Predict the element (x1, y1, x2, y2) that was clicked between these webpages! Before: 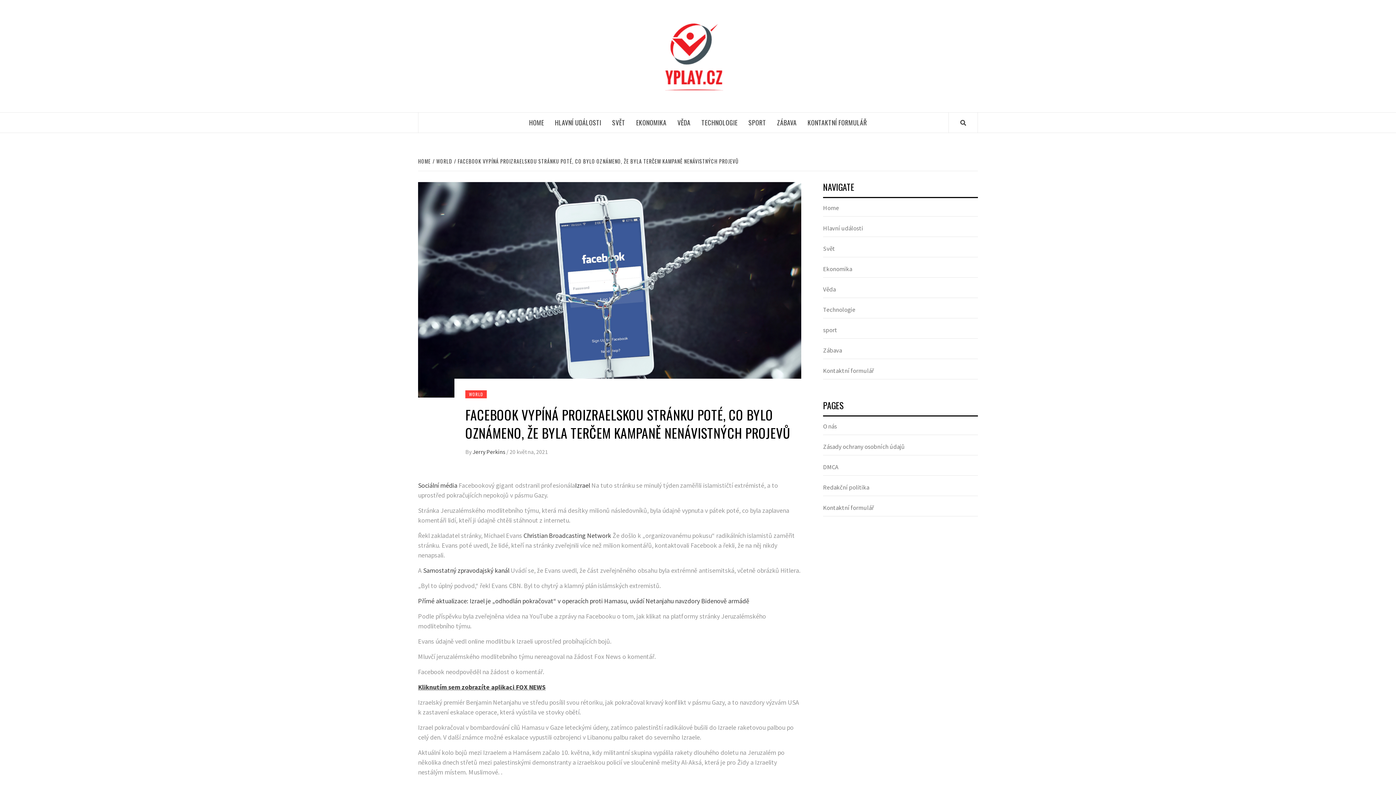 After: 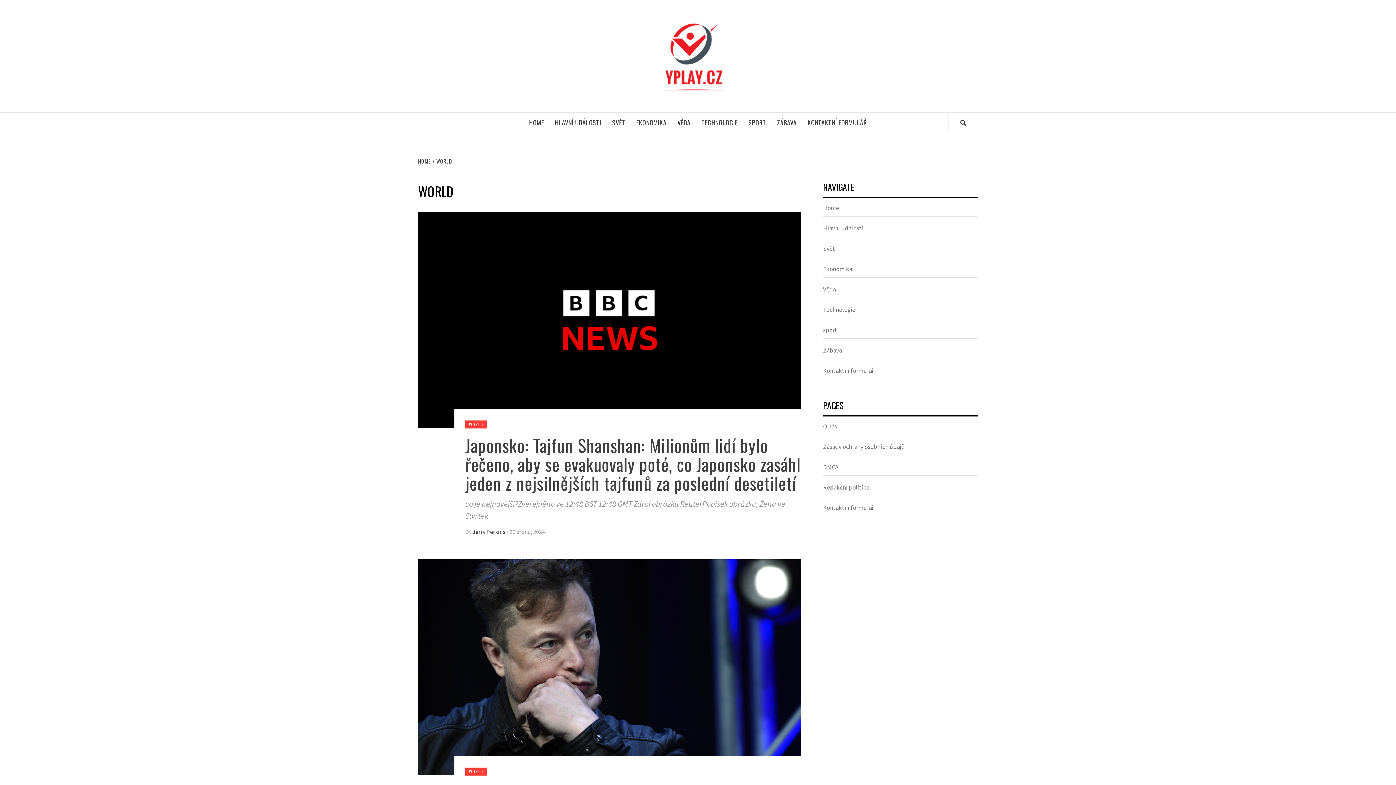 Action: bbox: (823, 244, 978, 257) label: Svět